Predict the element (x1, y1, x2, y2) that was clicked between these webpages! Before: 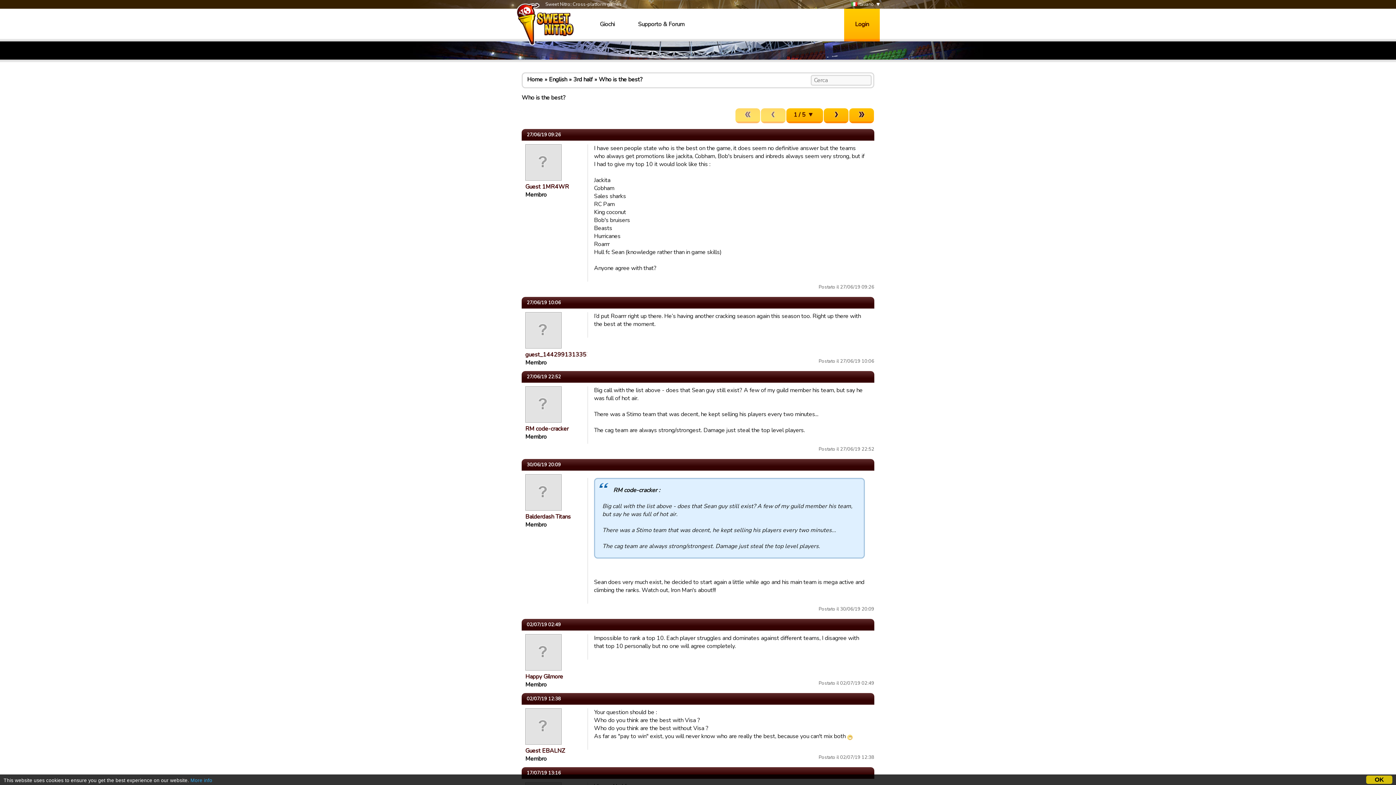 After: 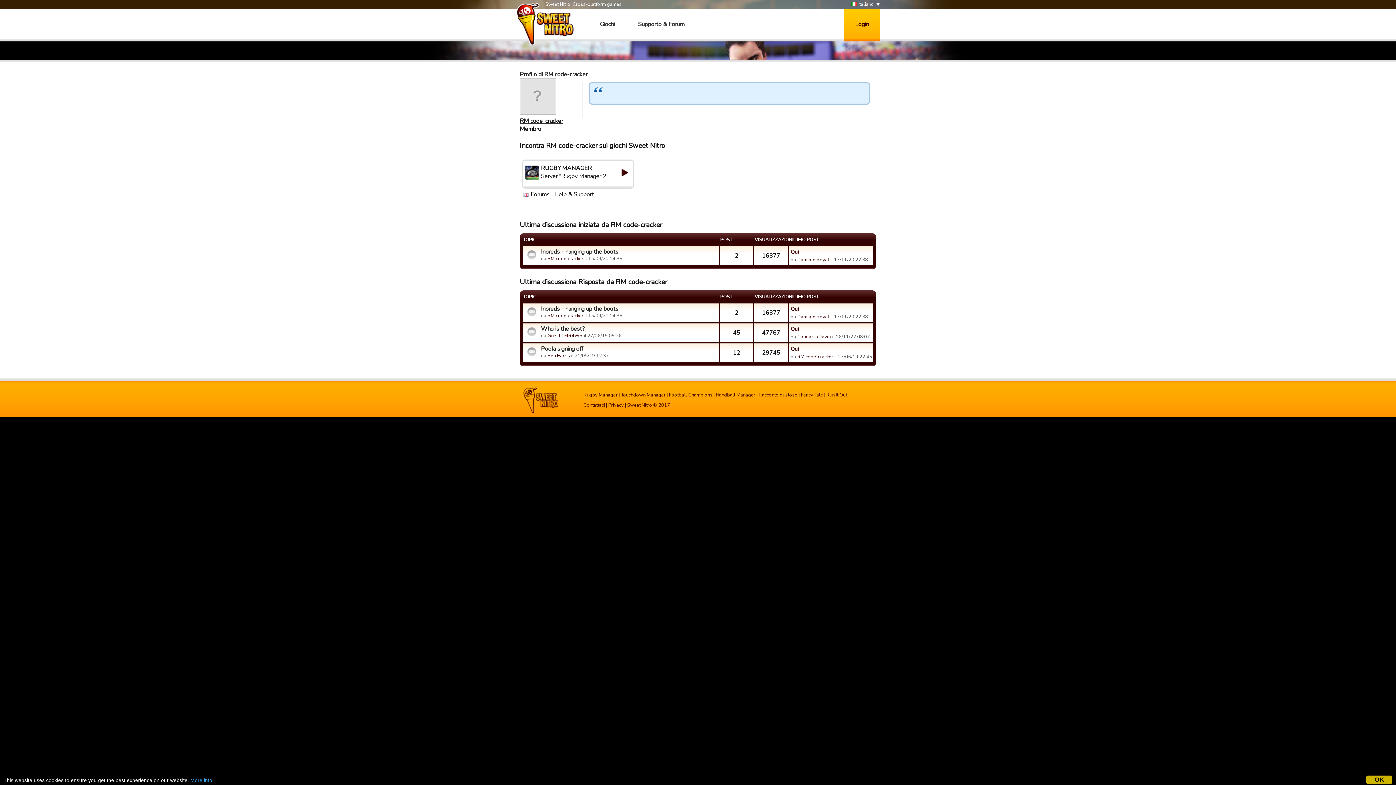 Action: bbox: (525, 425, 568, 433) label: RM code-cracker